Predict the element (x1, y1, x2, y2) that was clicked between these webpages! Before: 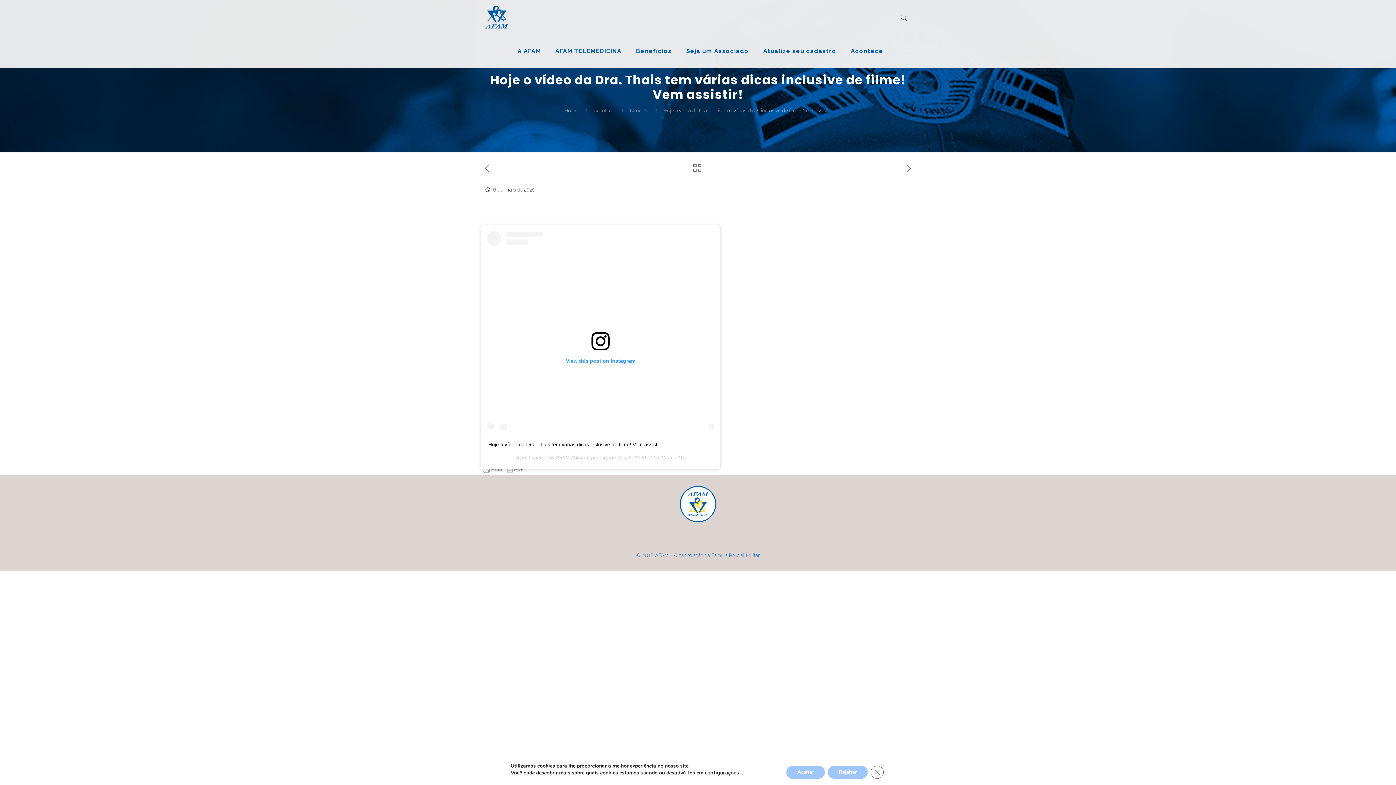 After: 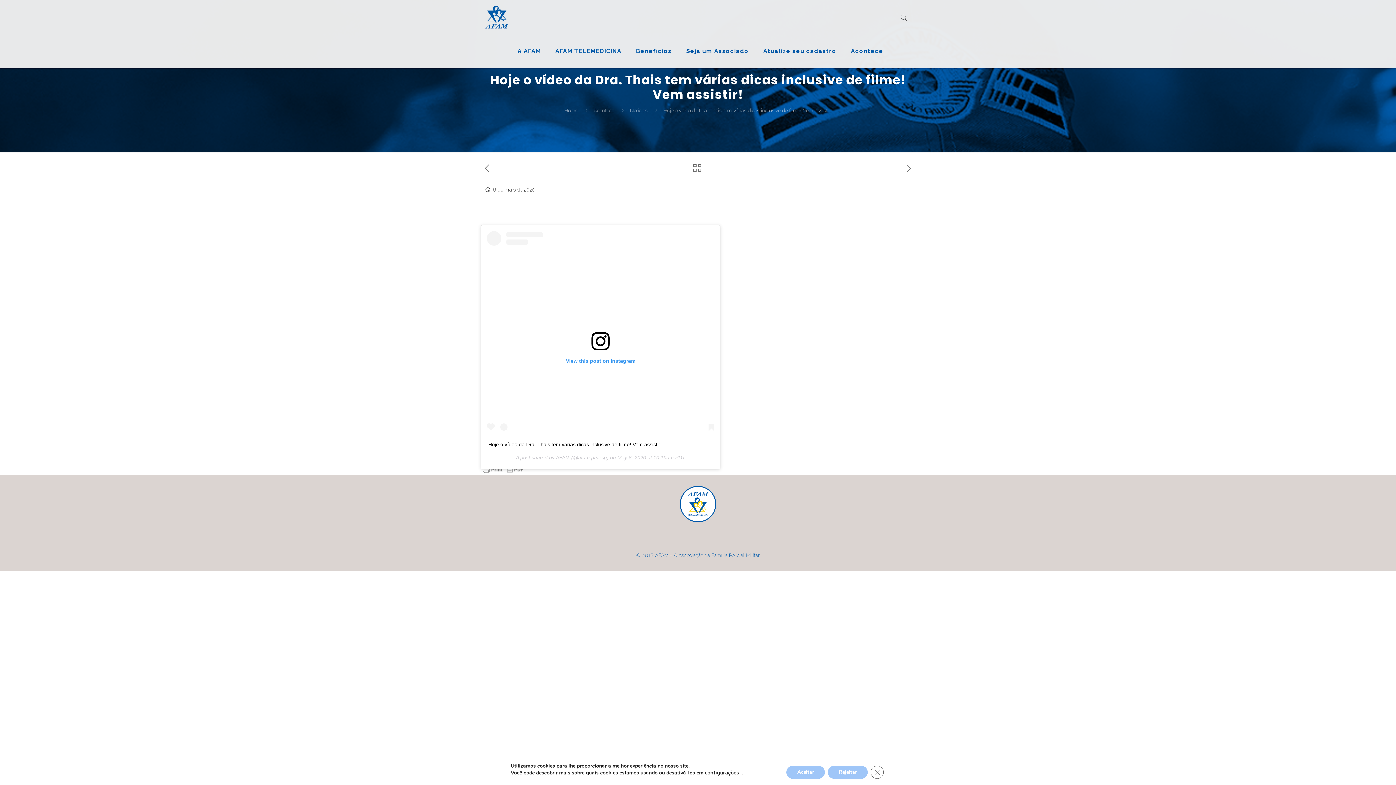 Action: bbox: (488, 441, 661, 447) label: Hoje o vídeo da Dra. Thais tem várias dicas inclusive de filme! Vem assistir!